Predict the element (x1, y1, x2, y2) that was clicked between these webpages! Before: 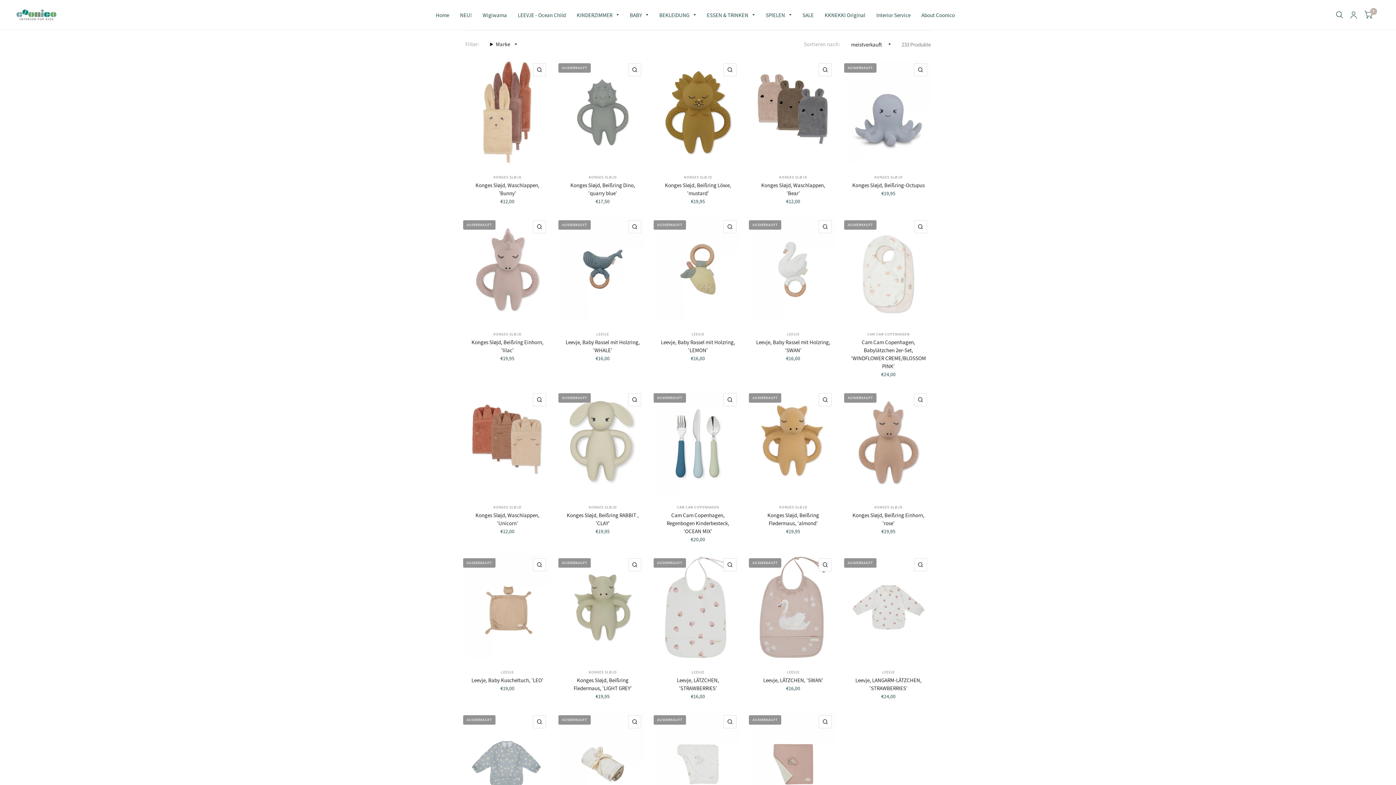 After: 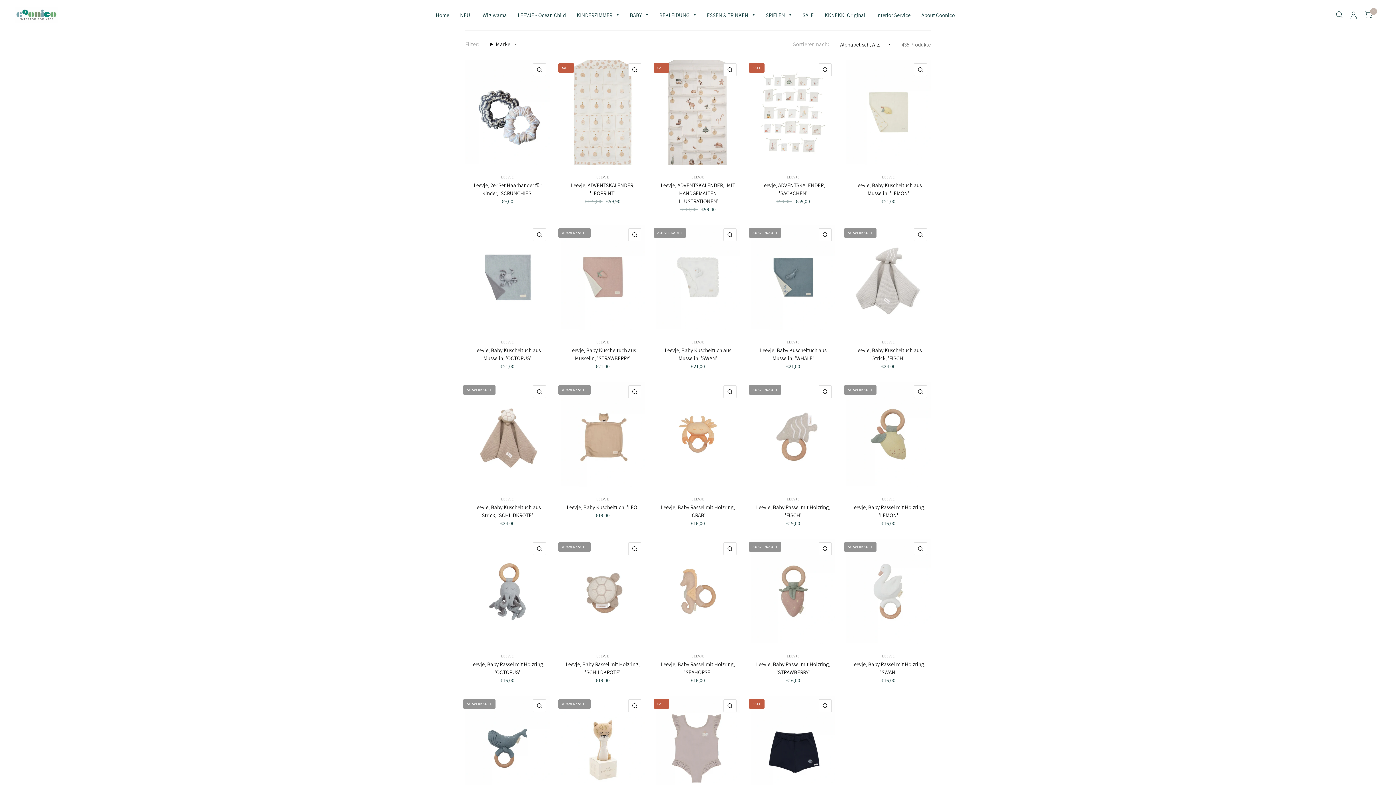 Action: bbox: (882, 670, 895, 674) label: LEEVJE